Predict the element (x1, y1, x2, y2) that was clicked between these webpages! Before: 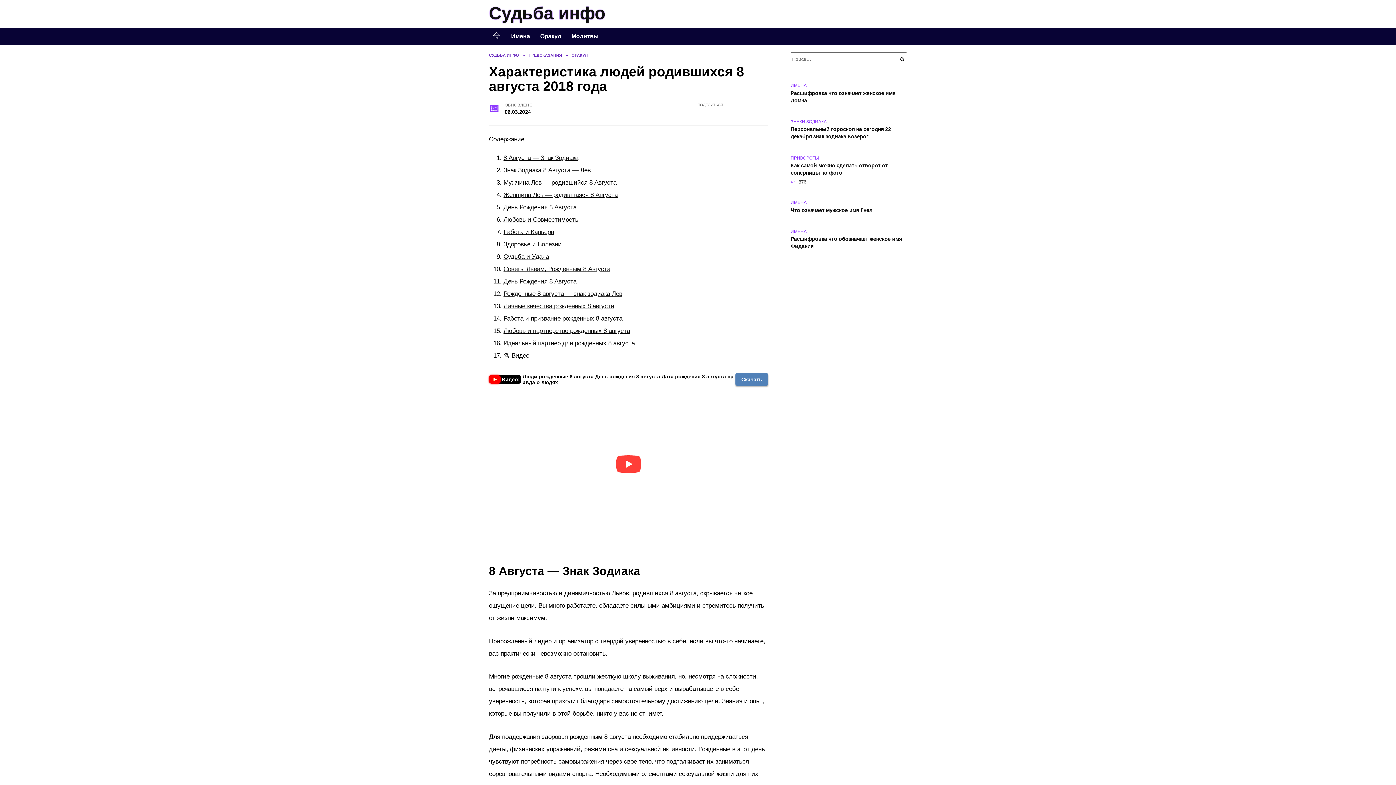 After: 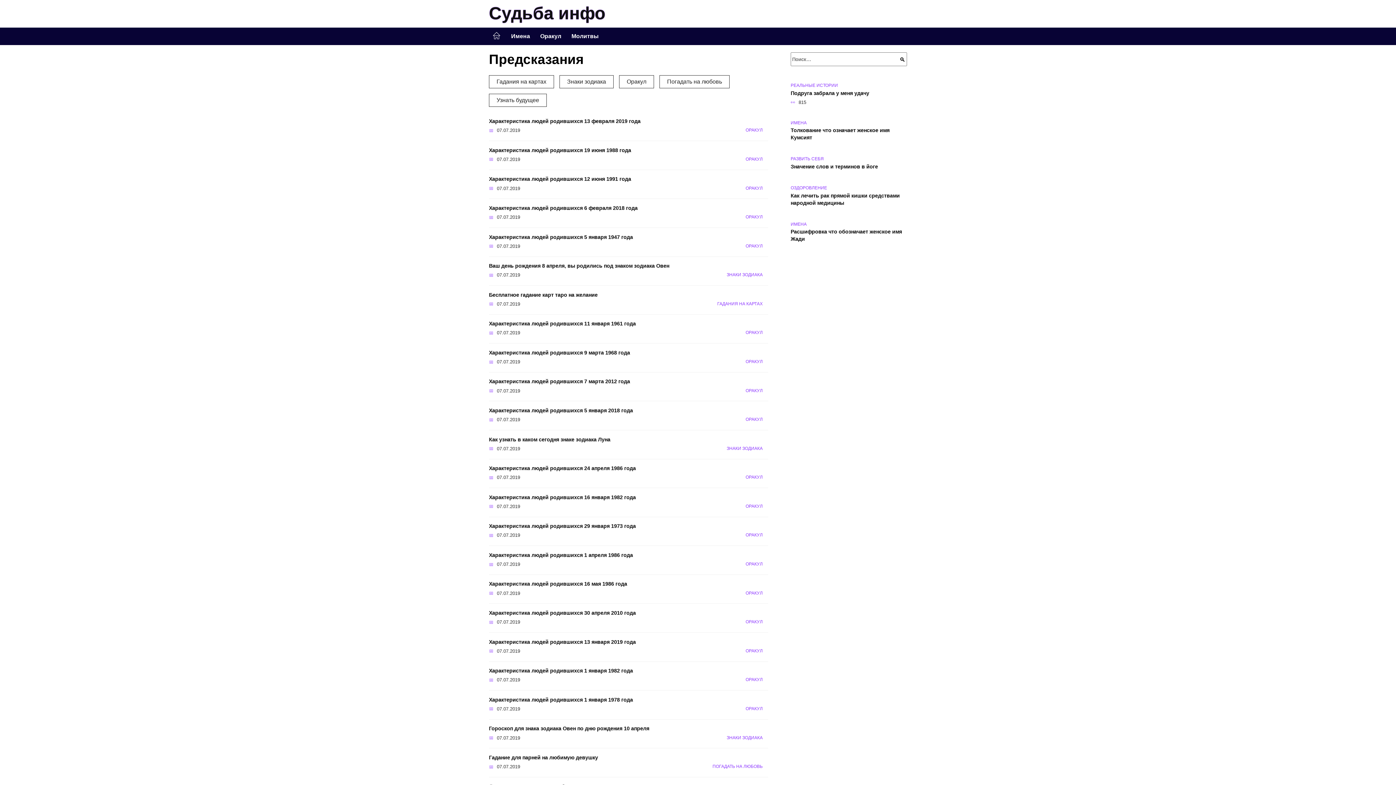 Action: bbox: (528, 53, 562, 57) label: ПРЕДСКАЗАНИЯ